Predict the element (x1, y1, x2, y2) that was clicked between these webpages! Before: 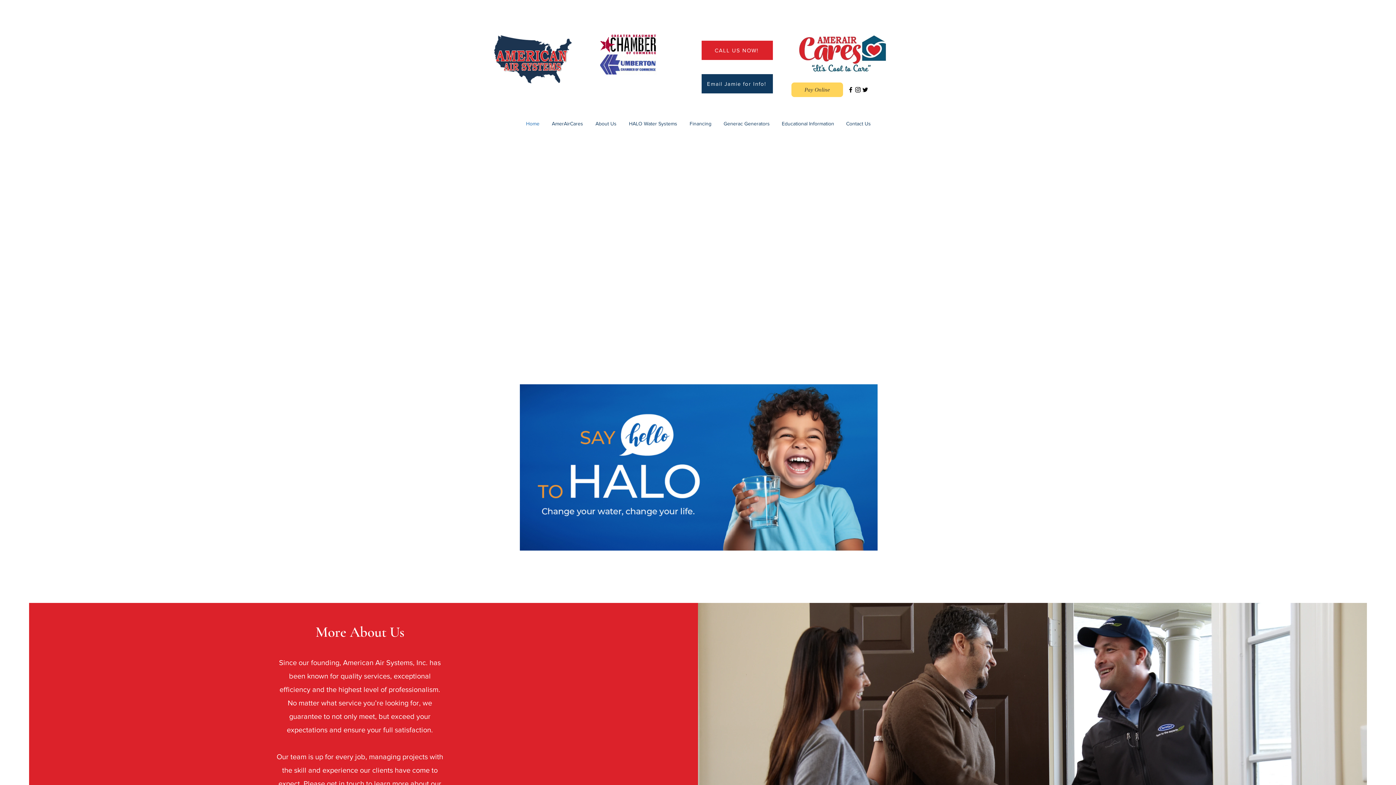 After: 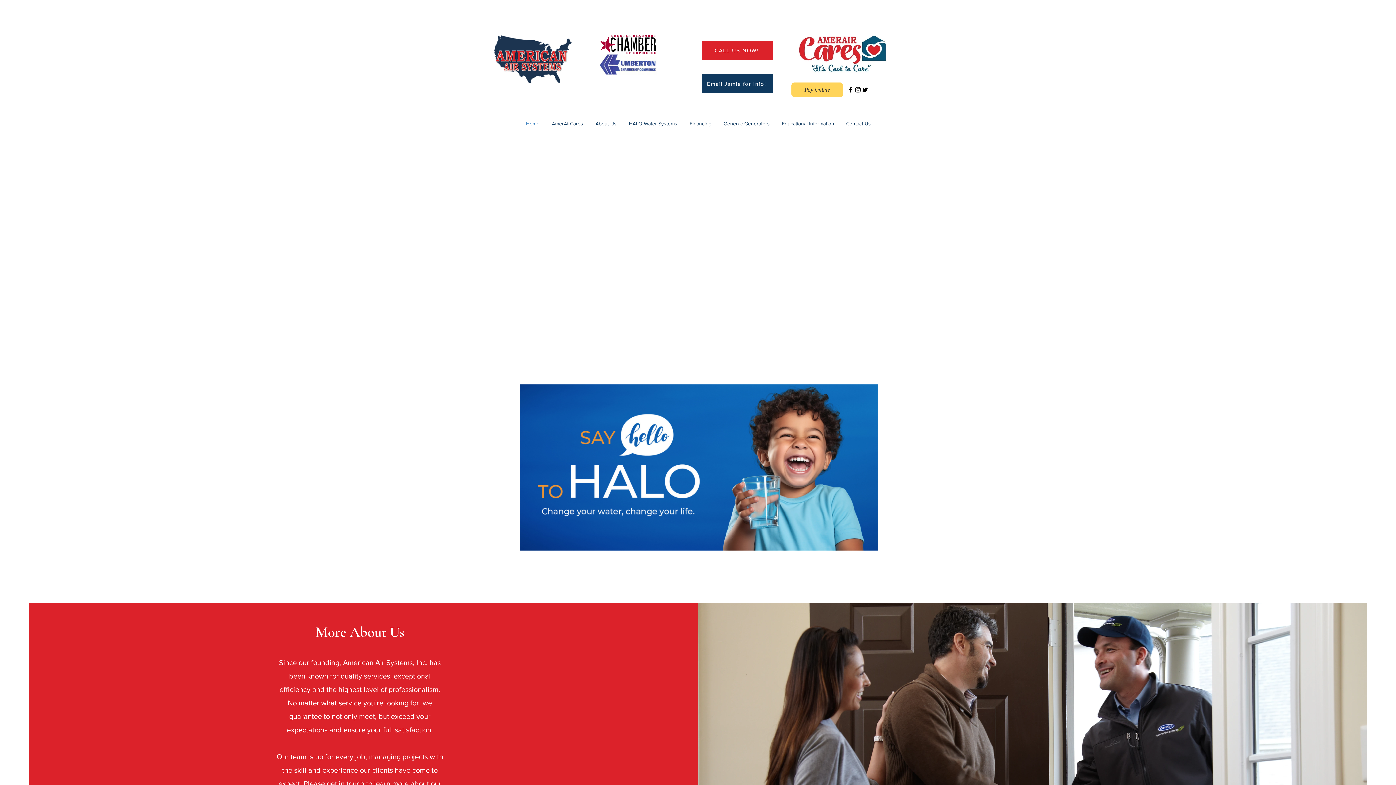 Action: label: Twitter bbox: (861, 86, 869, 93)